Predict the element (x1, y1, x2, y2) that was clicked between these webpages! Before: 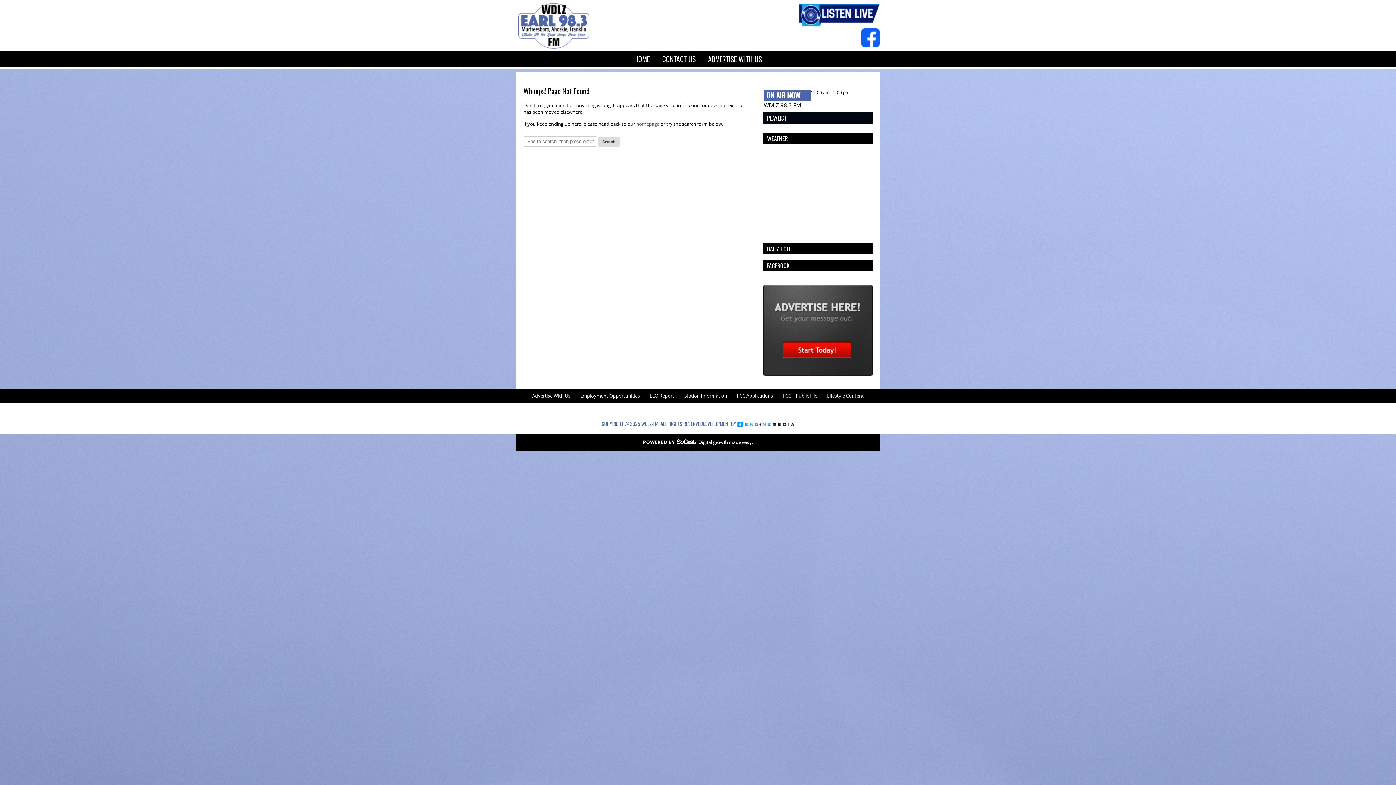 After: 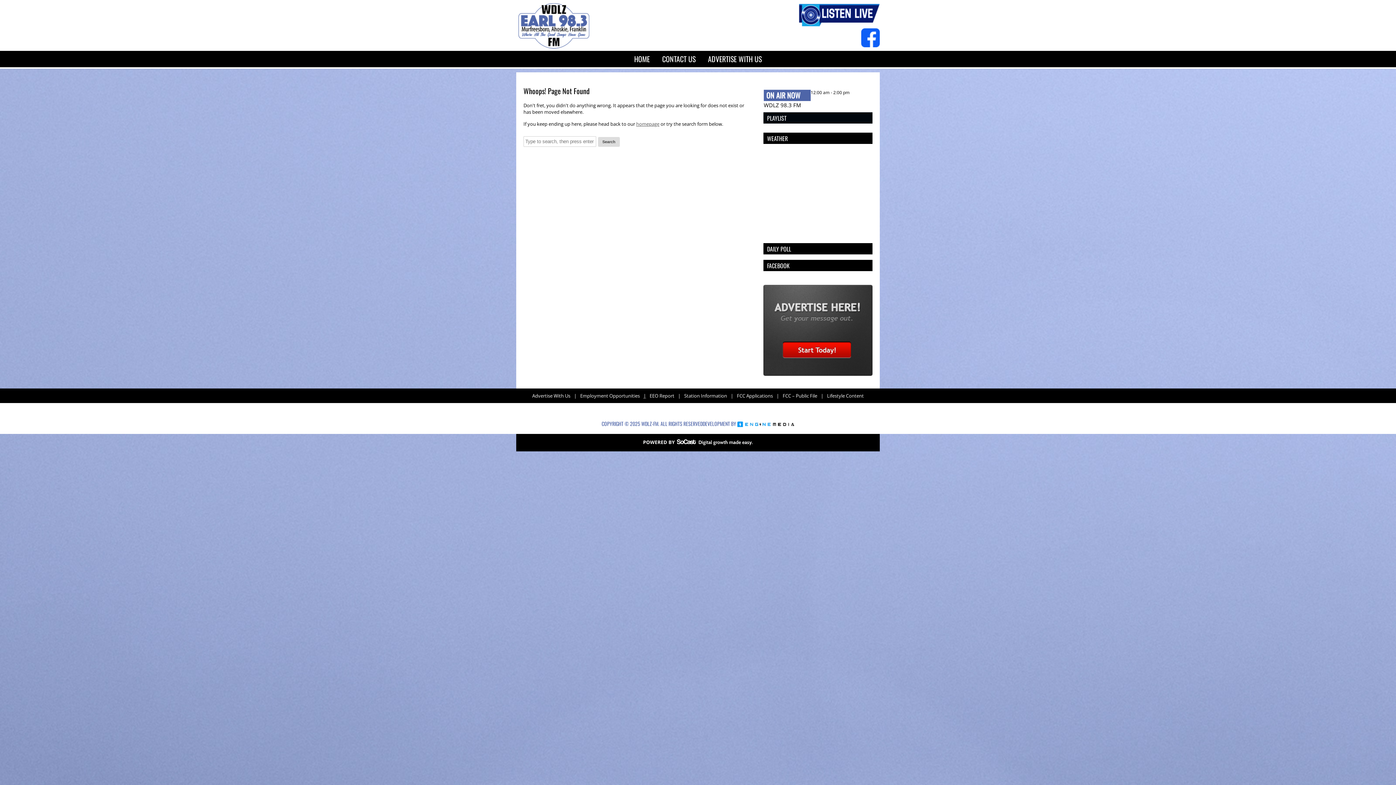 Action: bbox: (641, 388, 648, 403) label: |